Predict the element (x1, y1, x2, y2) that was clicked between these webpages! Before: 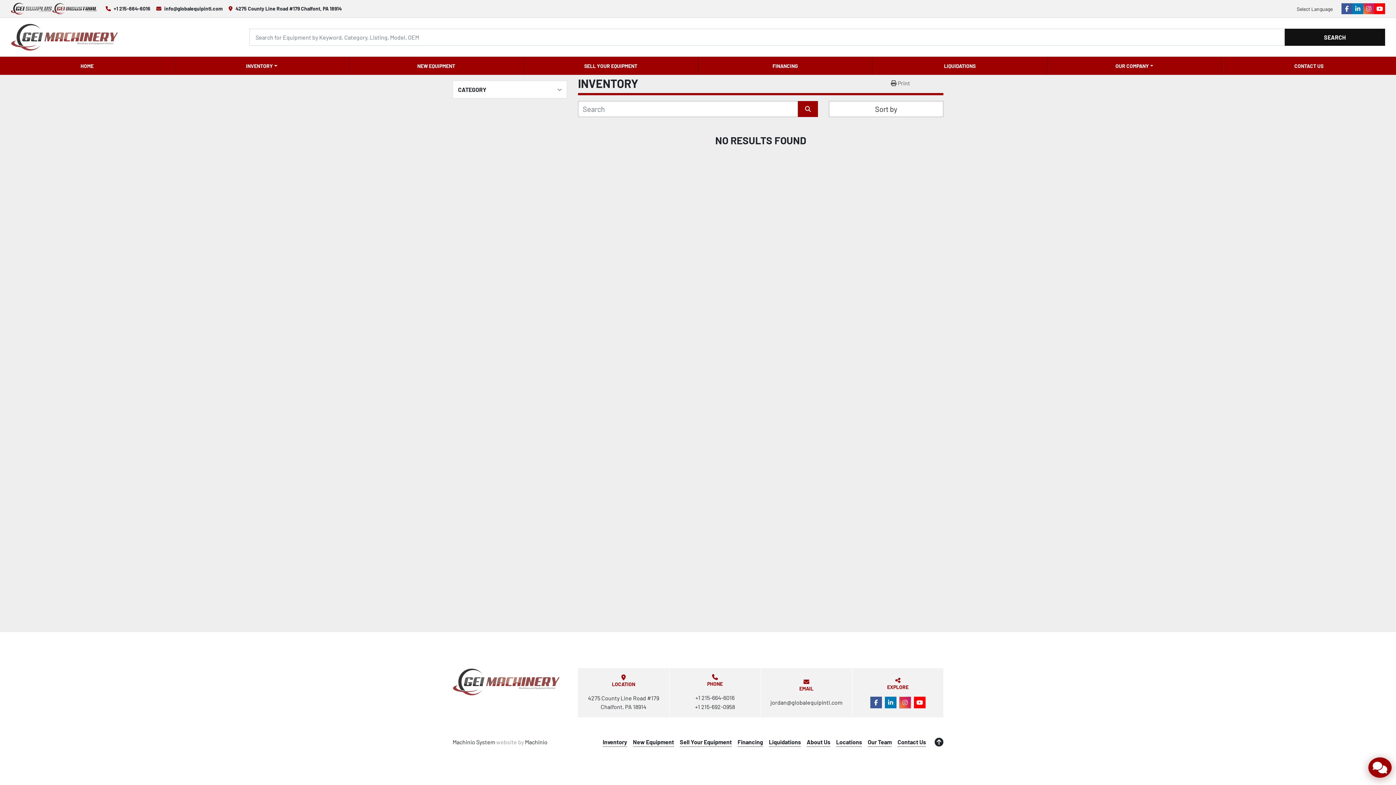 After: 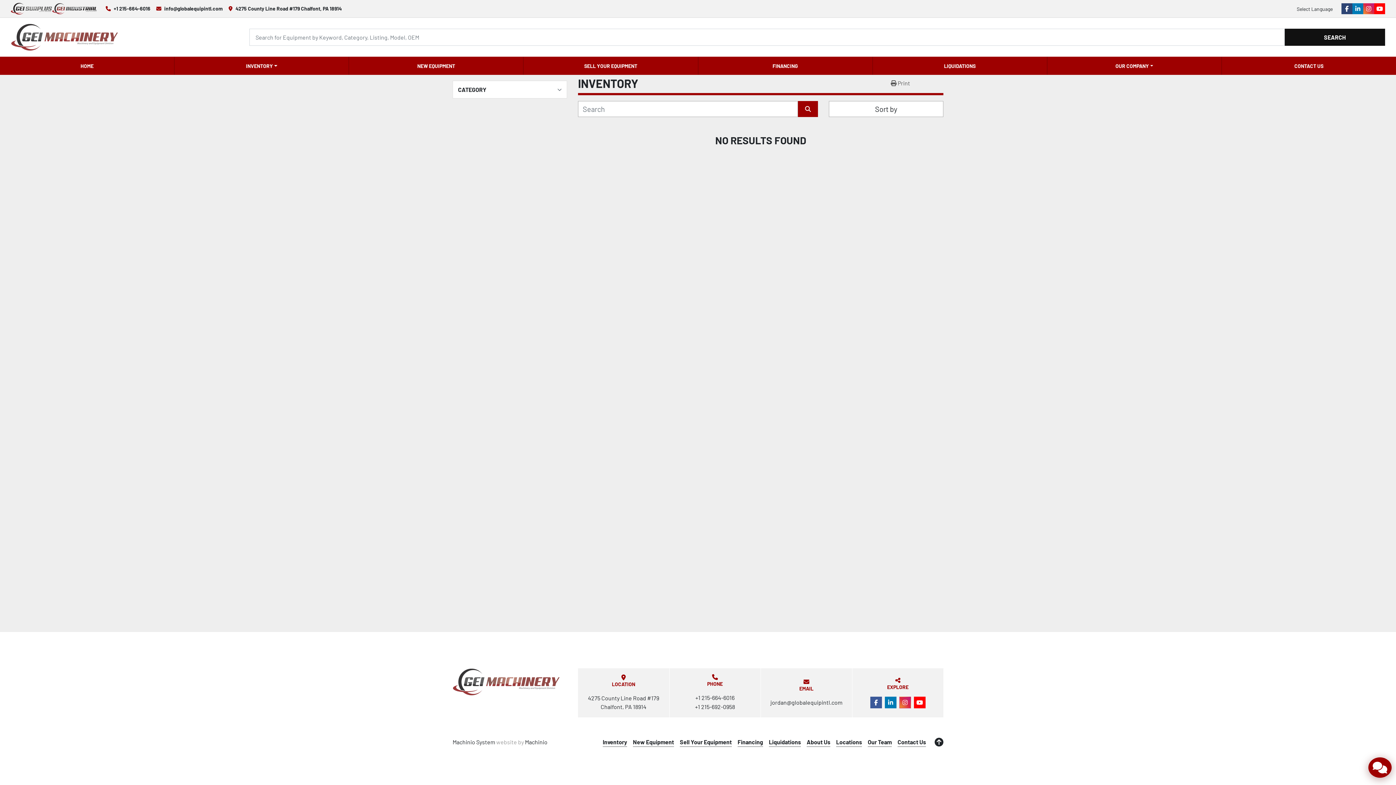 Action: bbox: (1341, 3, 1352, 14) label: facebook